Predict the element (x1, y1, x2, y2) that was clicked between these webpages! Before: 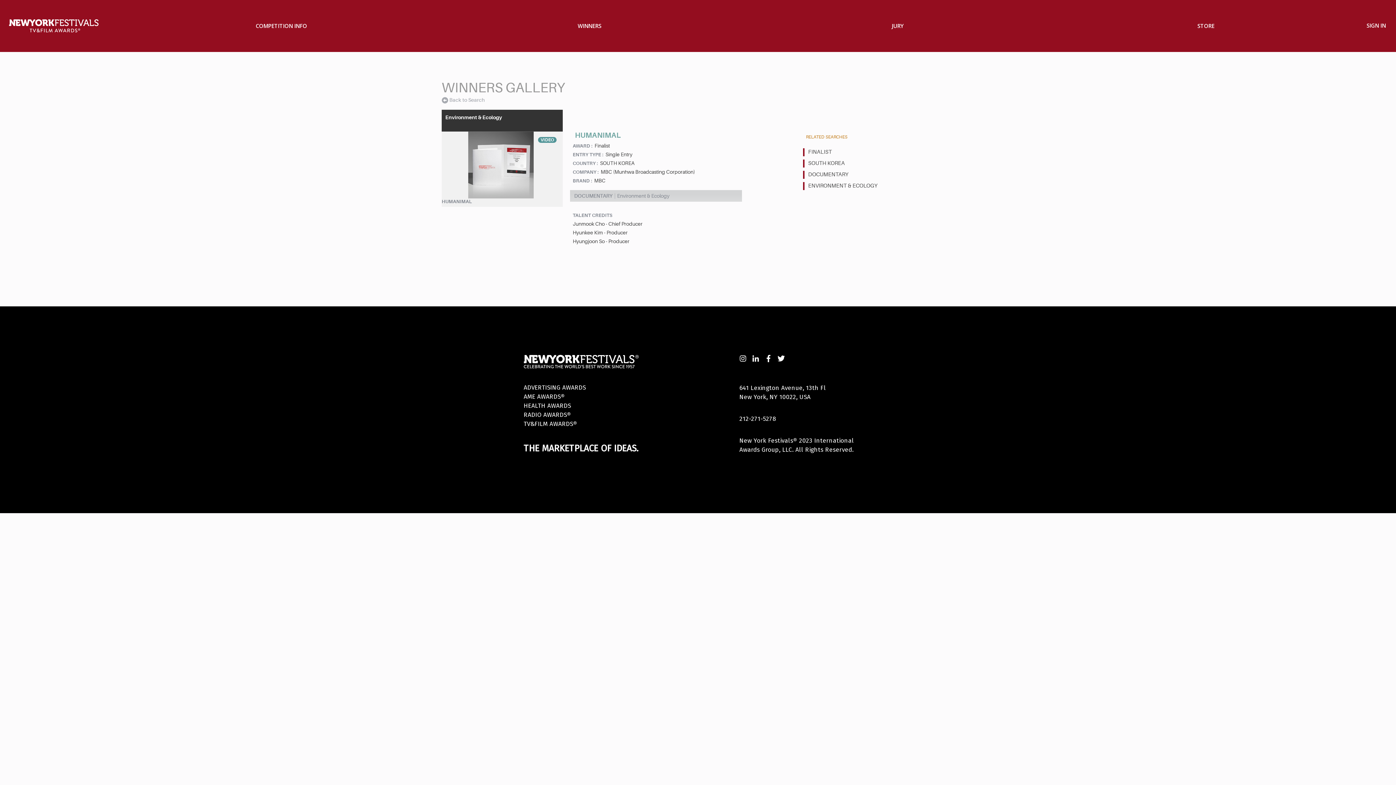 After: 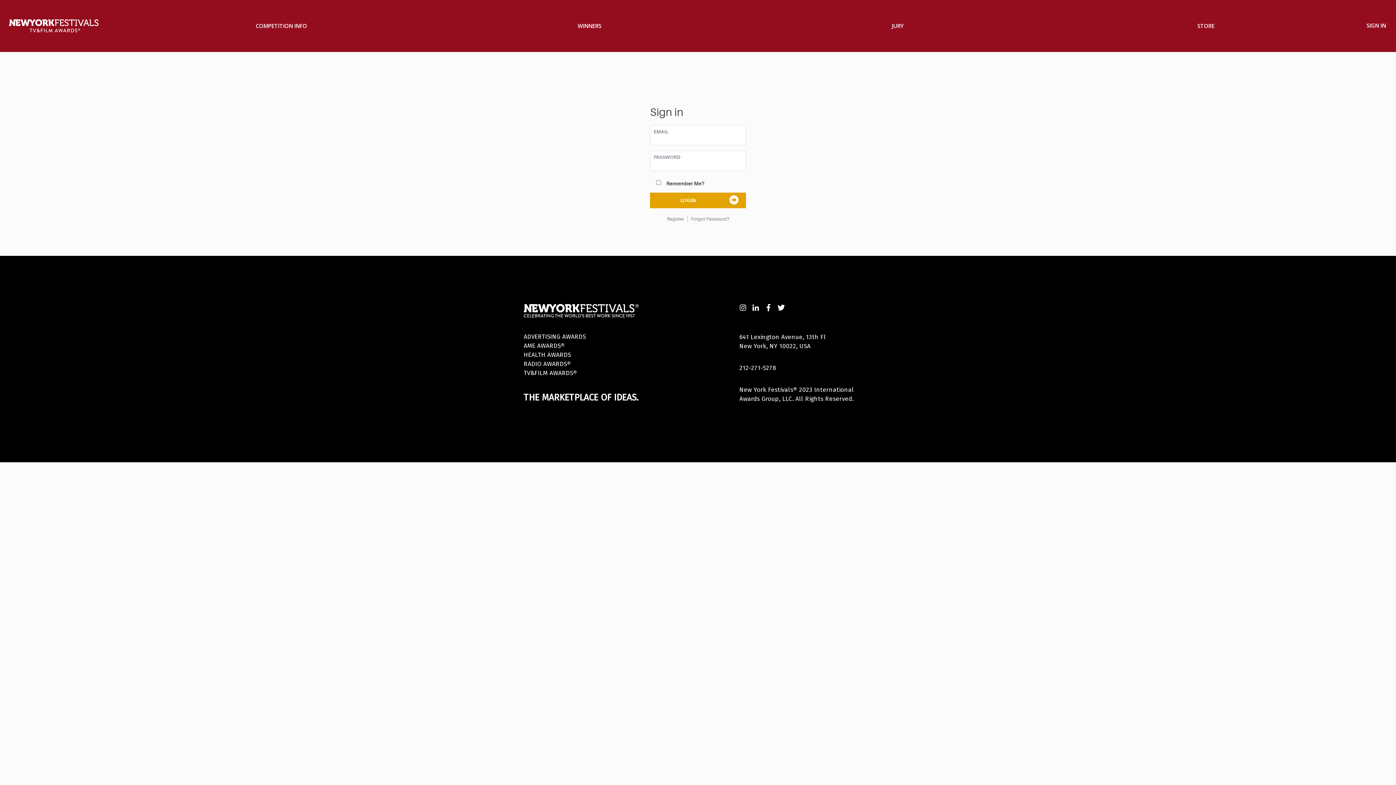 Action: bbox: (1360, 9, 1392, 28) label: SIGN IN